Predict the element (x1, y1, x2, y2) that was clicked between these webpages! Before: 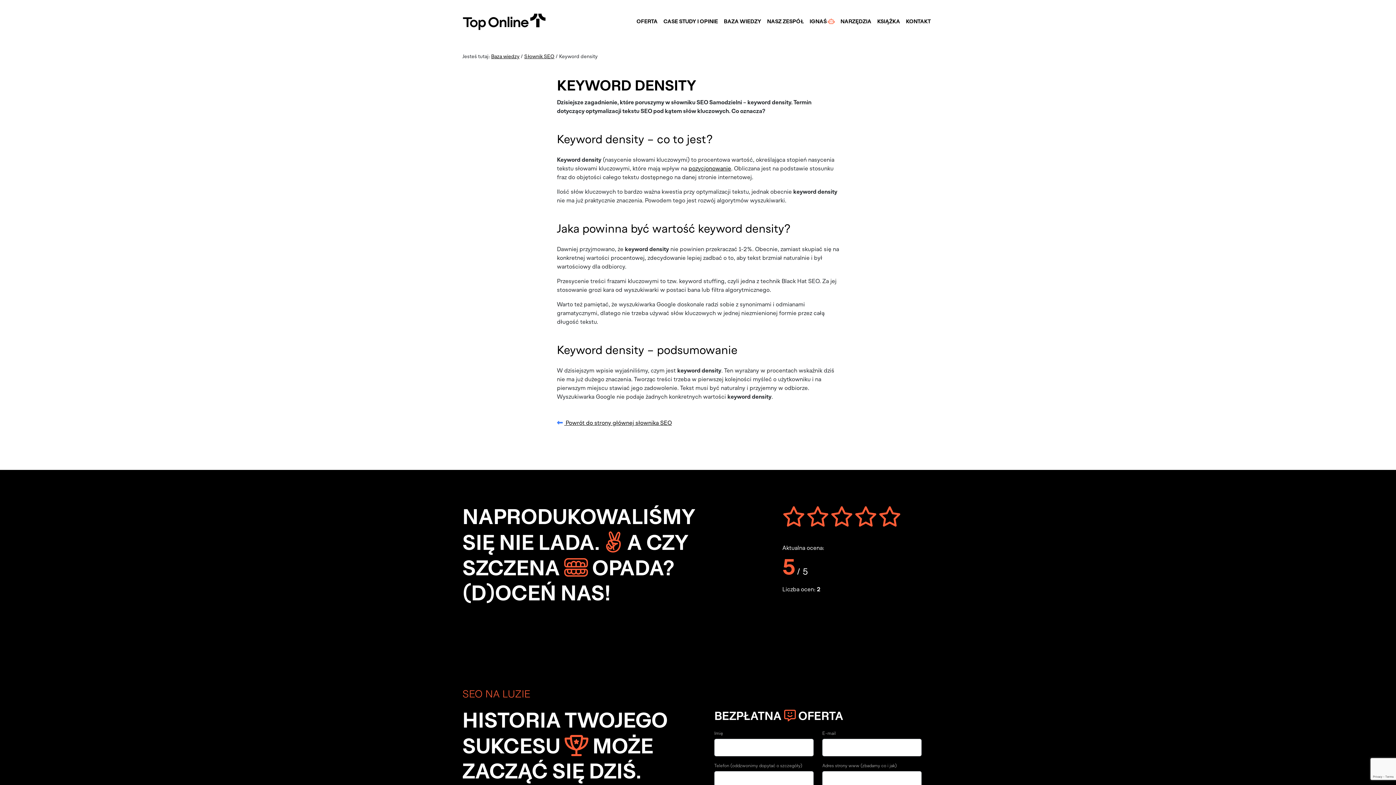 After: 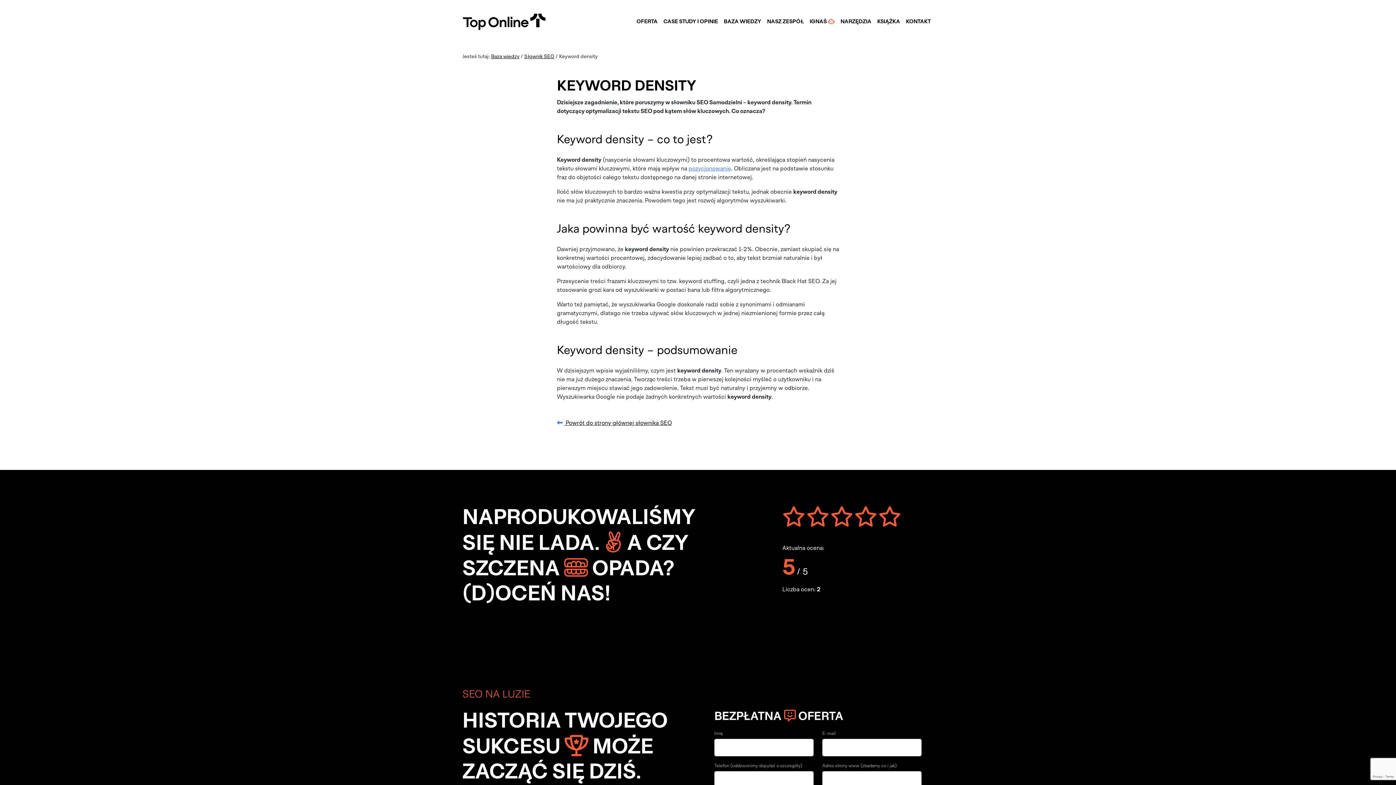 Action: bbox: (688, 166, 731, 171) label: pozycjonowanie